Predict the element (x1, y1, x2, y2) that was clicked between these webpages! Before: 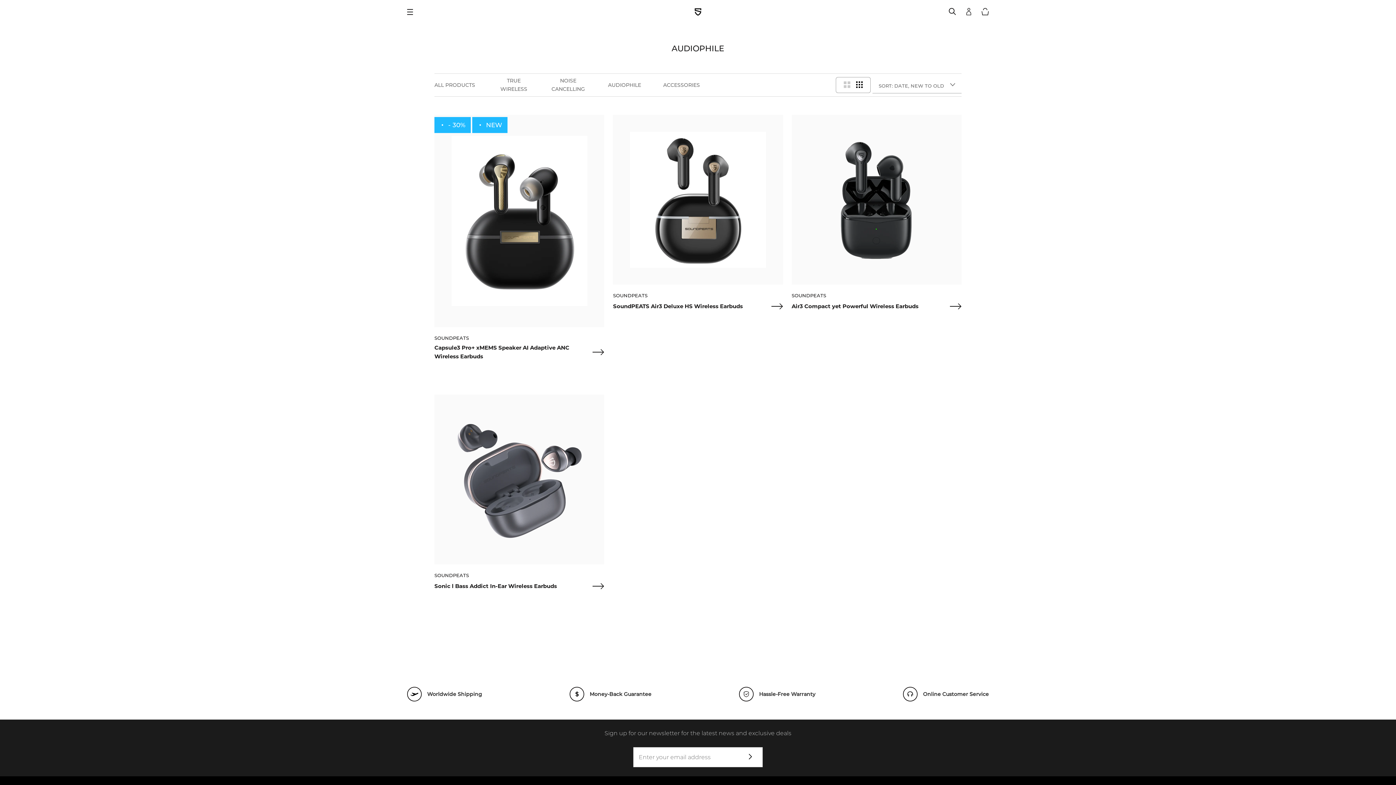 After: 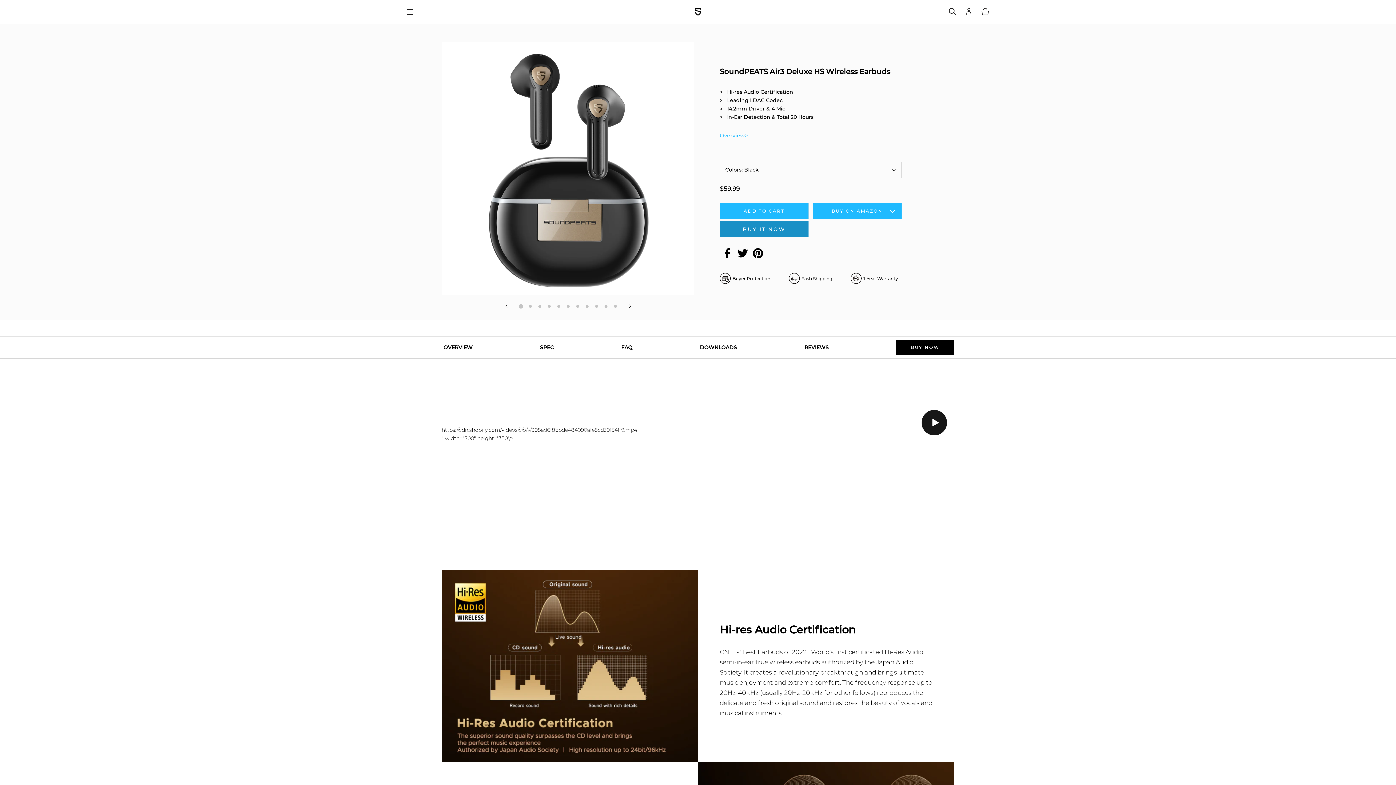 Action: bbox: (772, 301, 783, 312)